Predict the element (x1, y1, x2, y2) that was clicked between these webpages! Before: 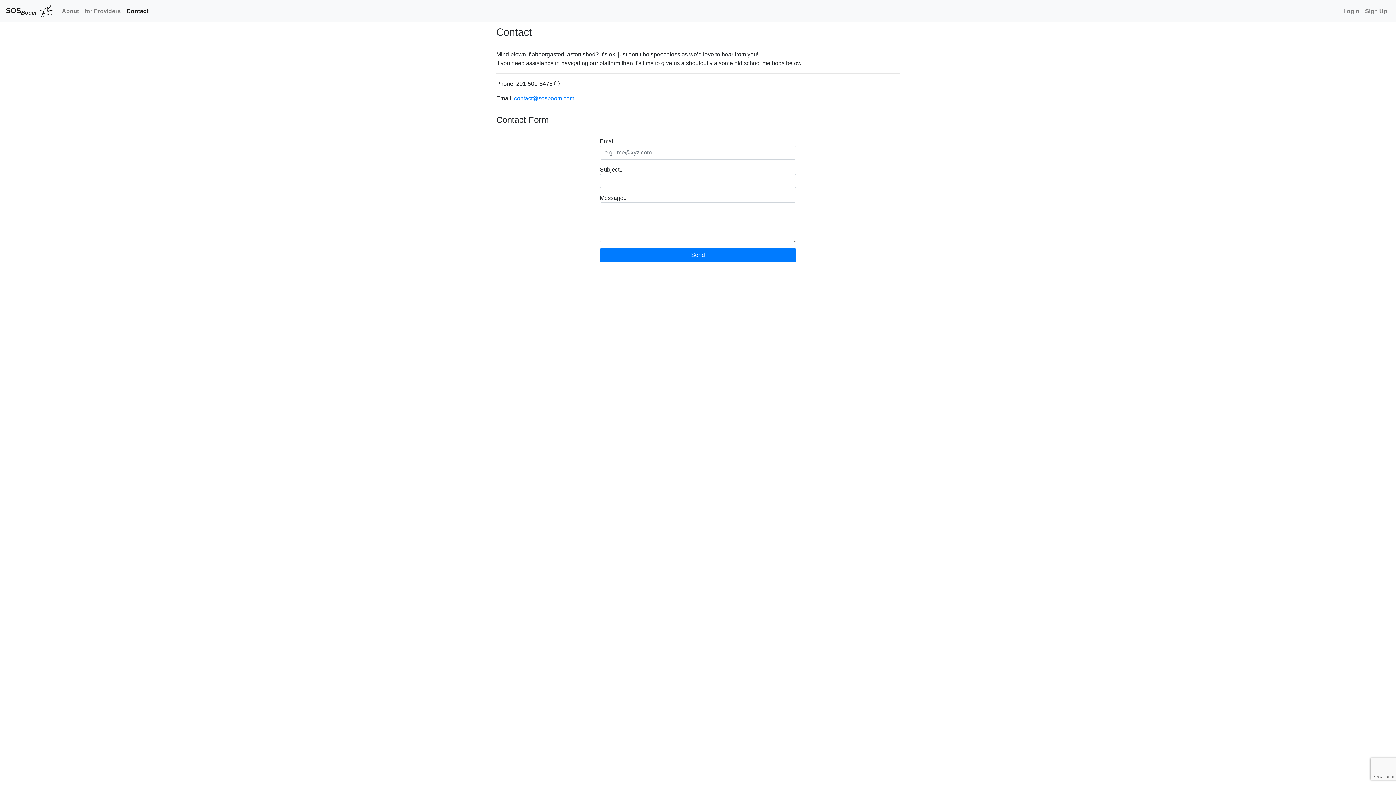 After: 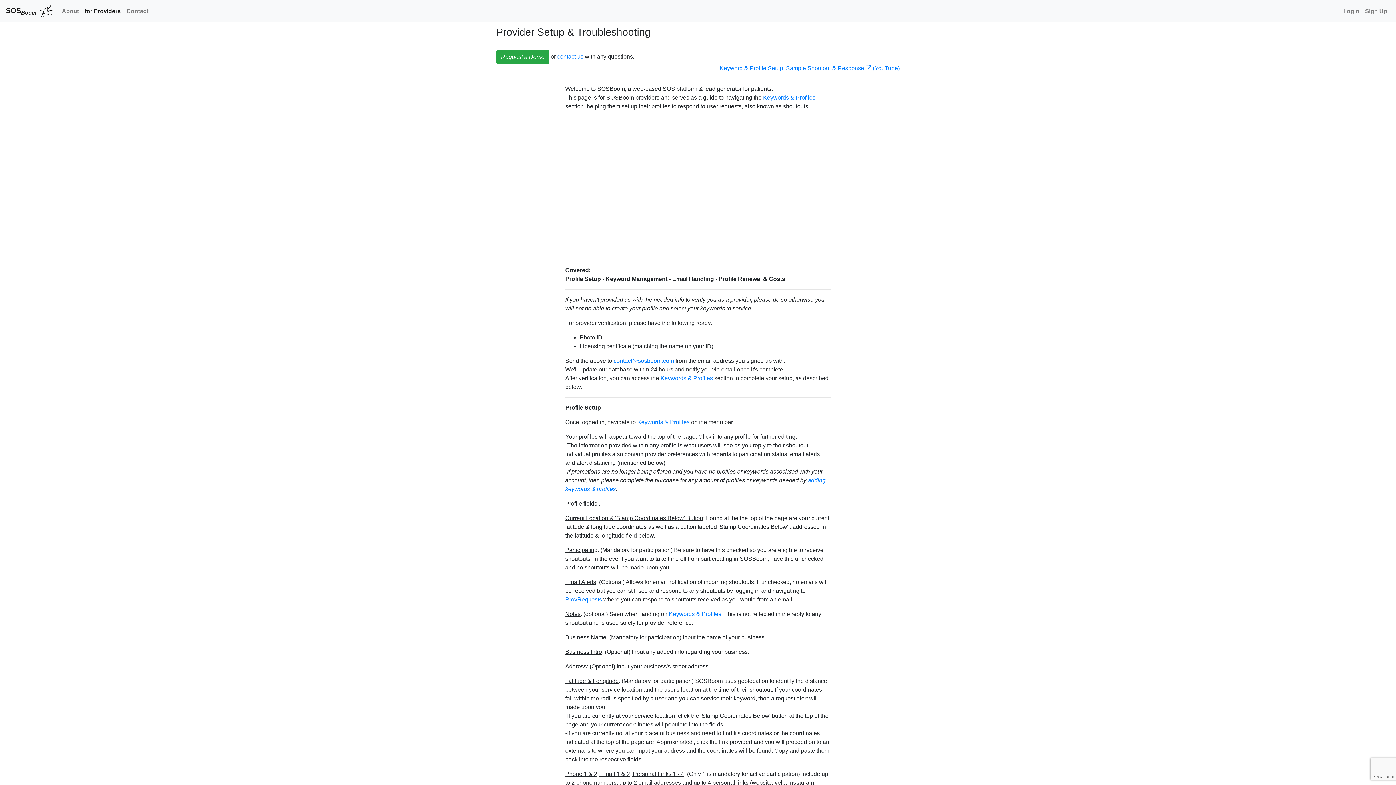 Action: bbox: (81, 3, 123, 18) label: for Providers